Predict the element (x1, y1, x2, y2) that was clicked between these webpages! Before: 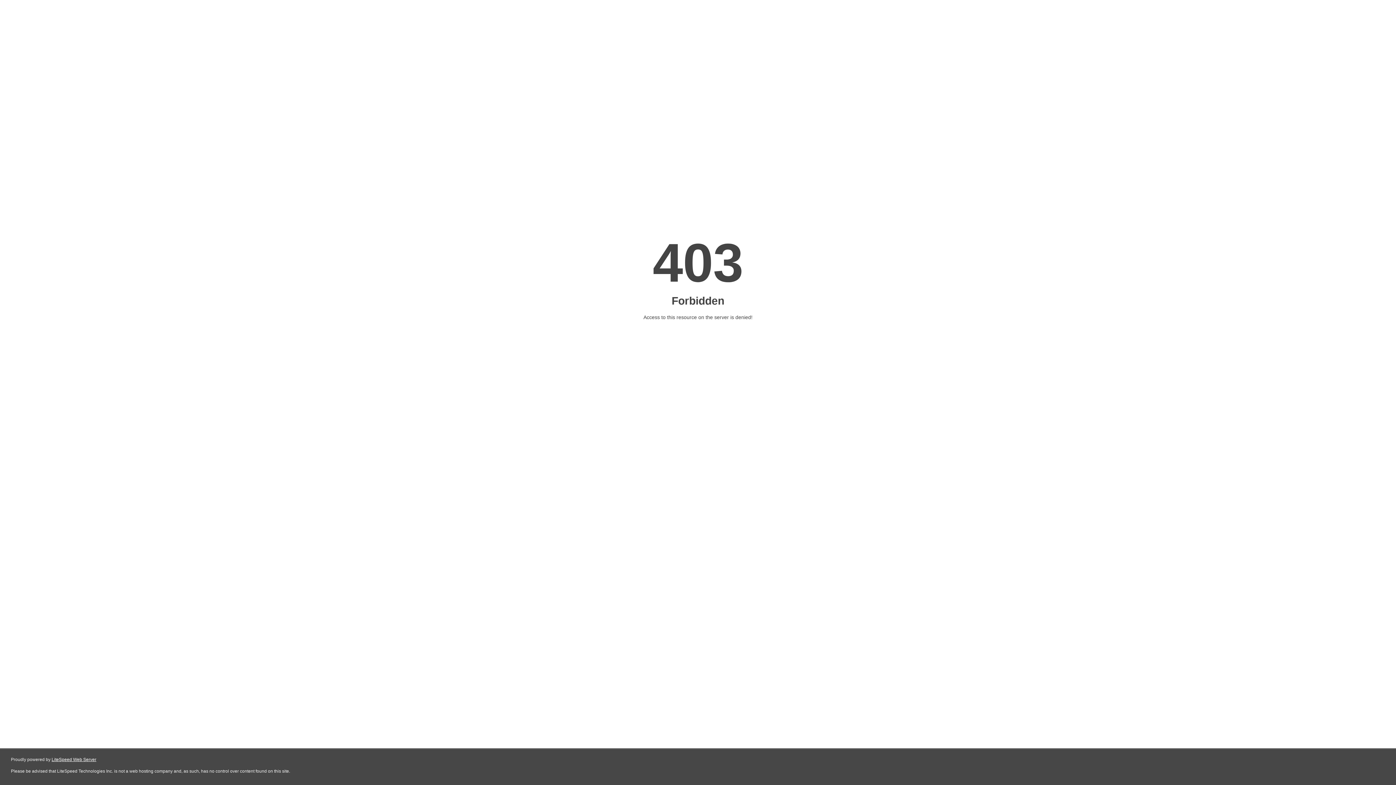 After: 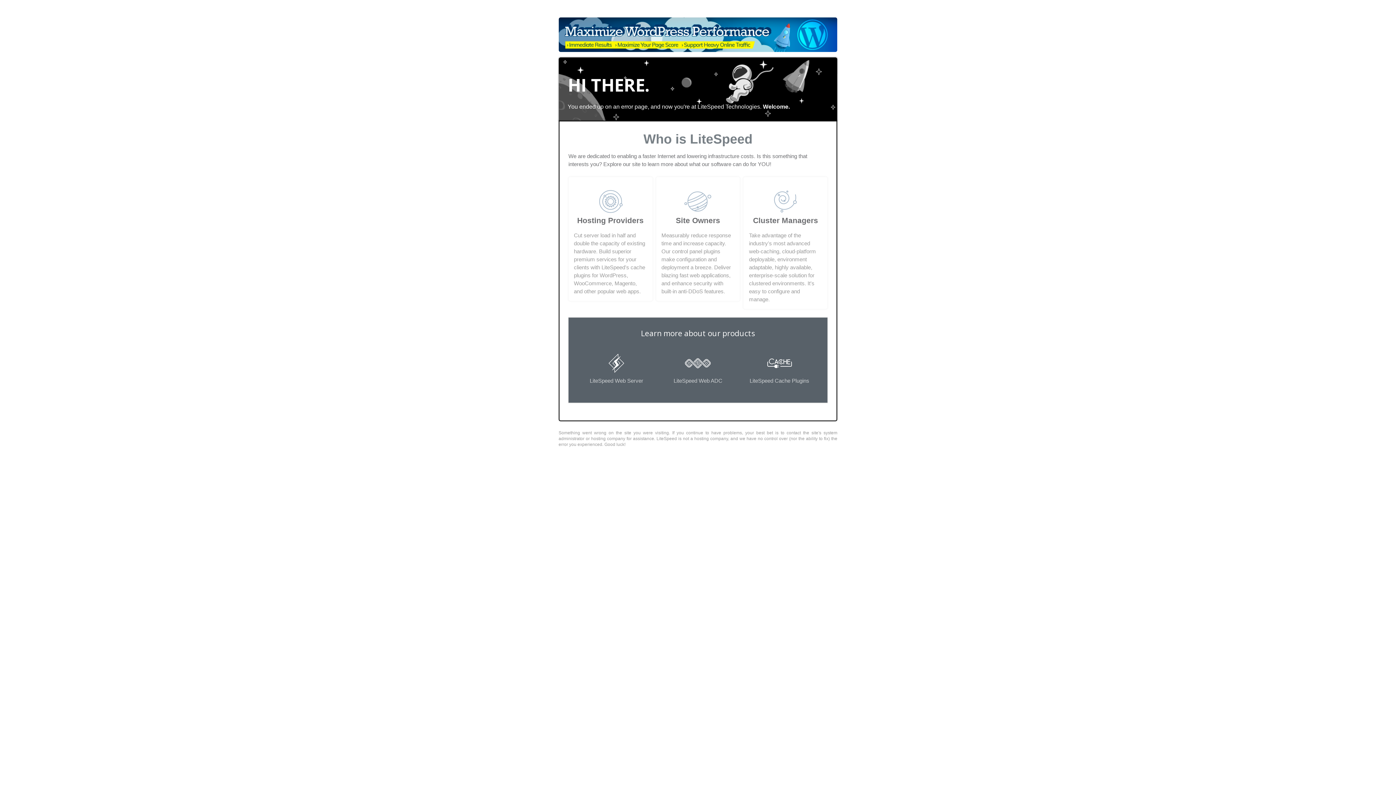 Action: label: LiteSpeed Web Server bbox: (51, 757, 96, 762)